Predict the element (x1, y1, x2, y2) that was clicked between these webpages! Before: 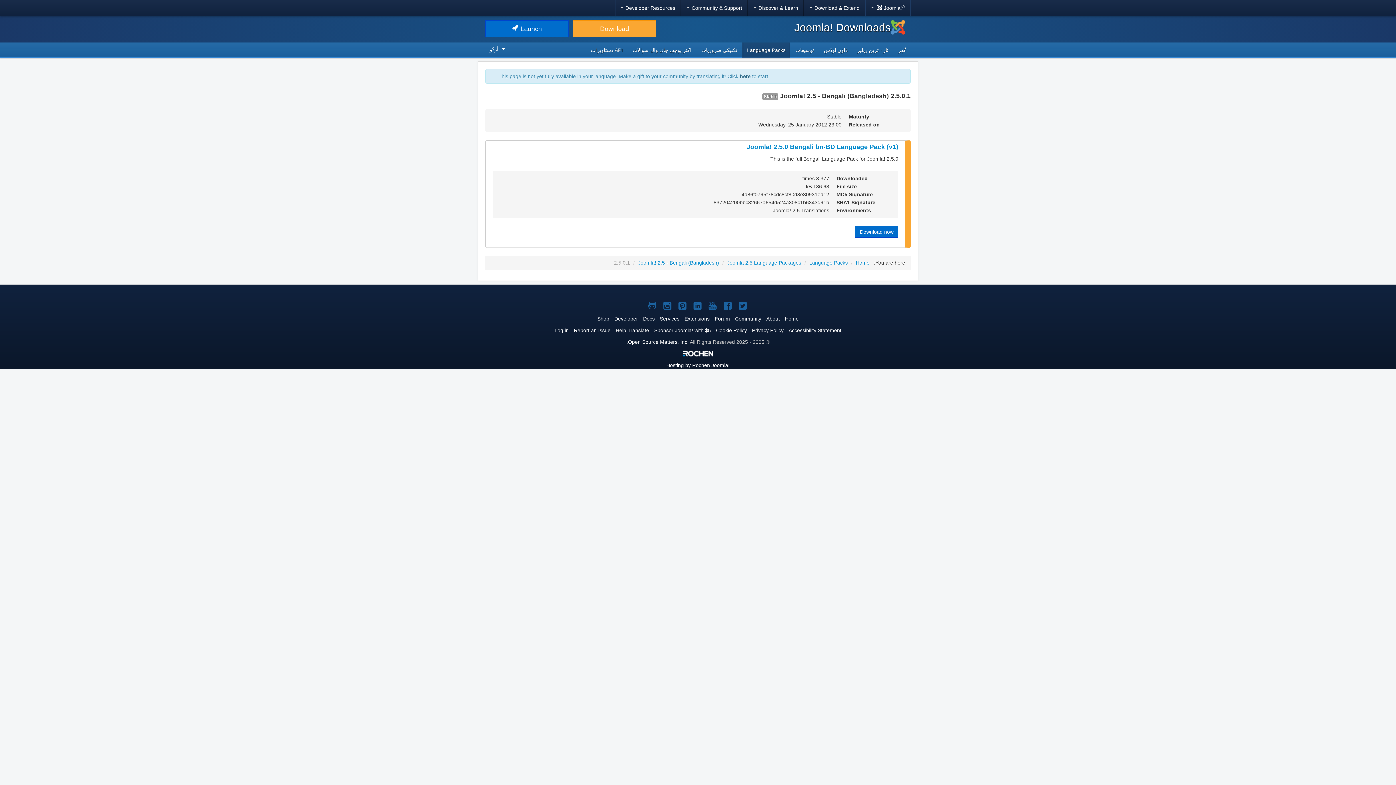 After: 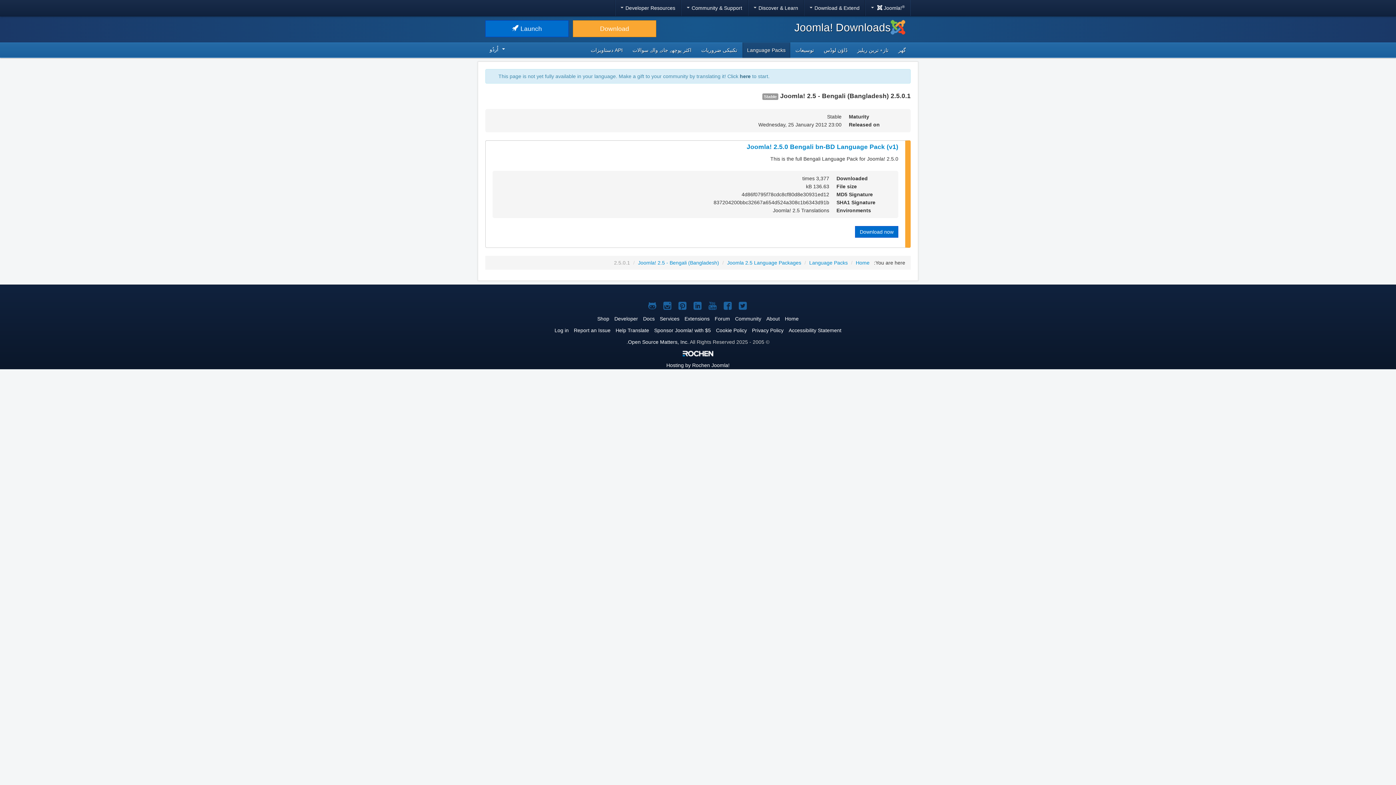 Action: label: Joomla! on Pinterest bbox: (678, 301, 689, 312)